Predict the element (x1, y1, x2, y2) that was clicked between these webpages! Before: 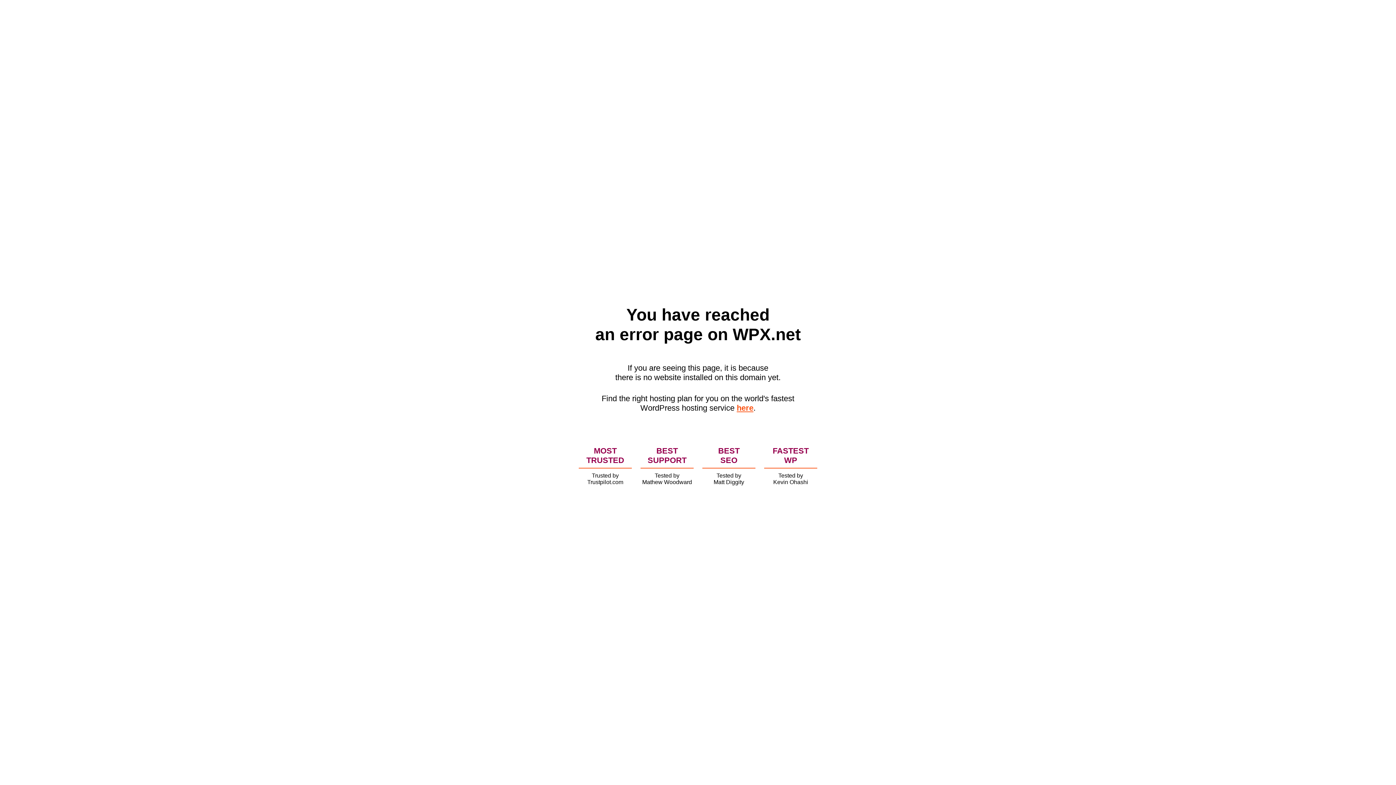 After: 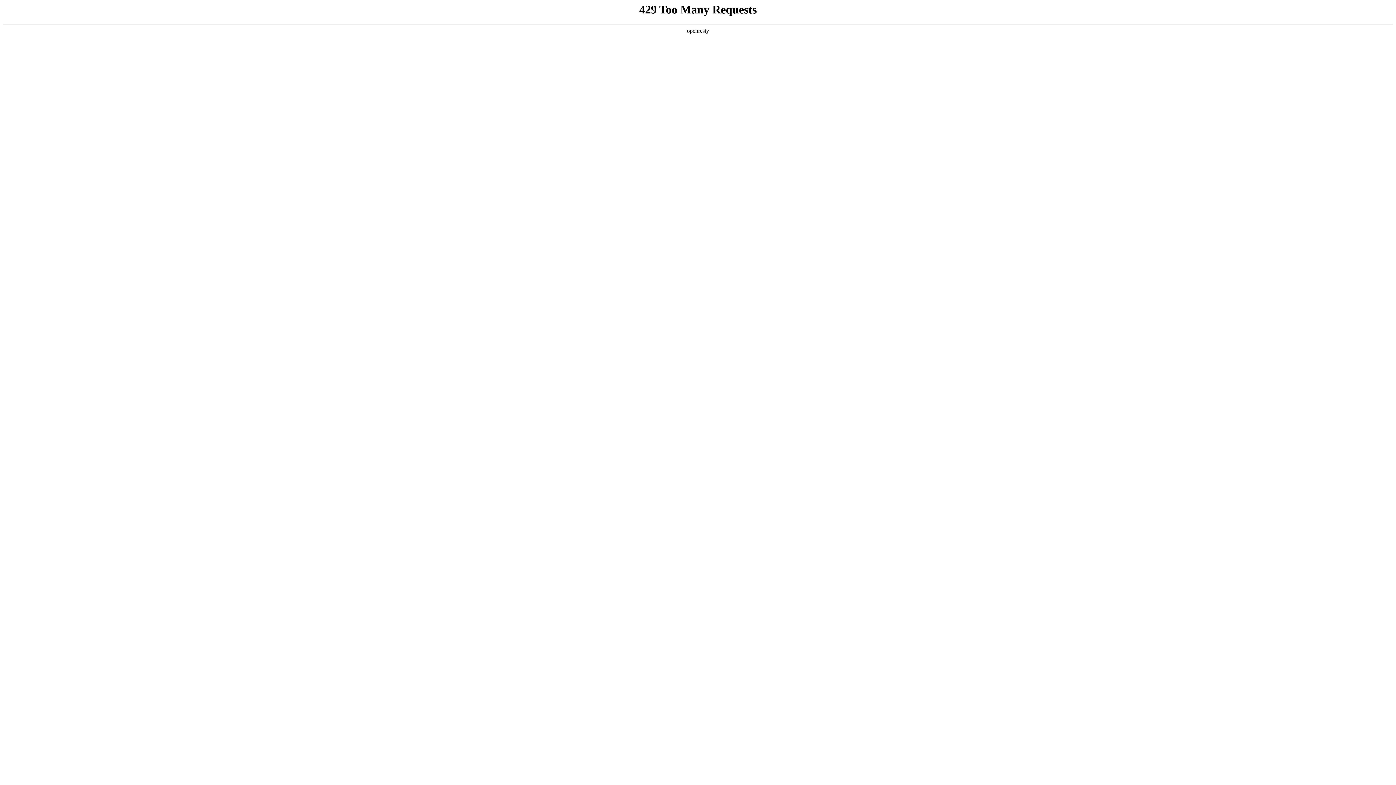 Action: label: here bbox: (736, 403, 753, 412)